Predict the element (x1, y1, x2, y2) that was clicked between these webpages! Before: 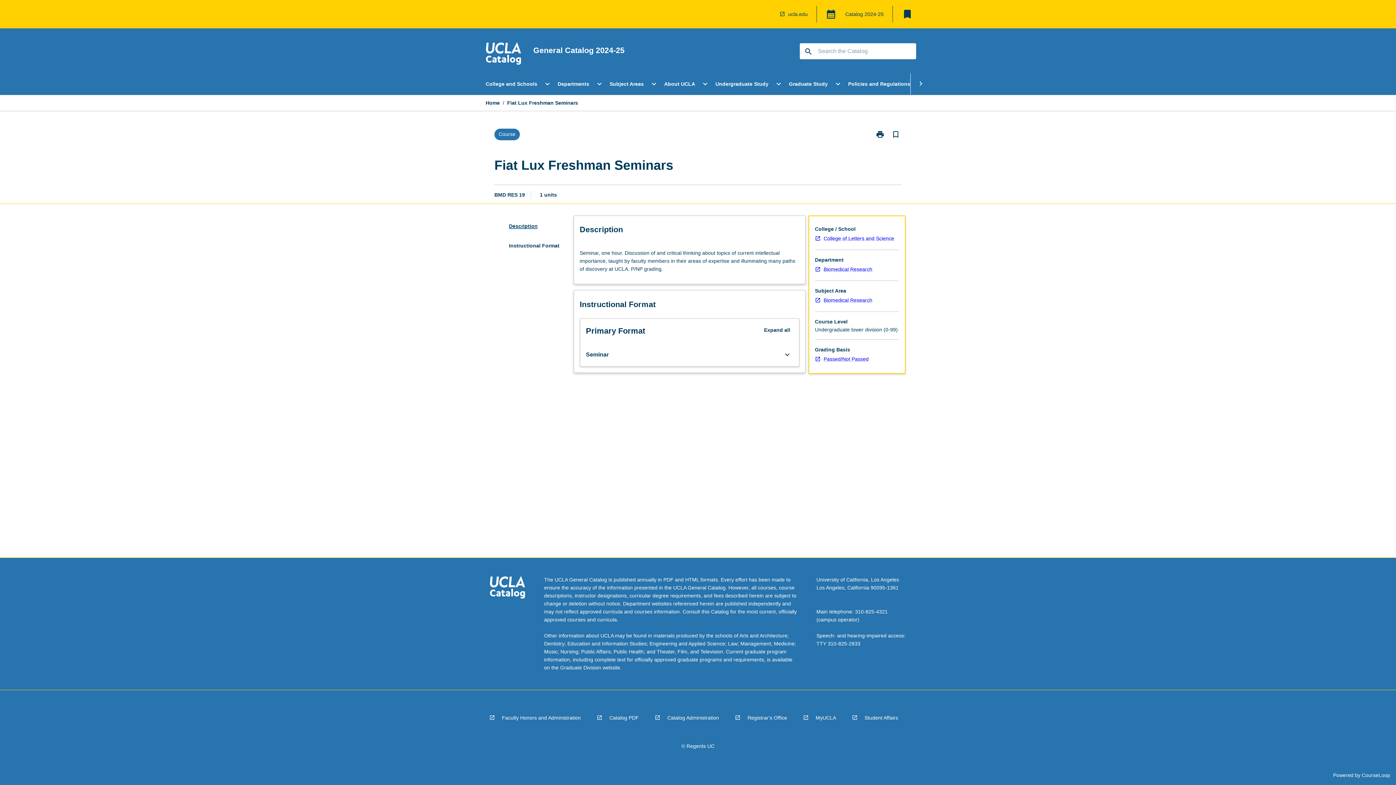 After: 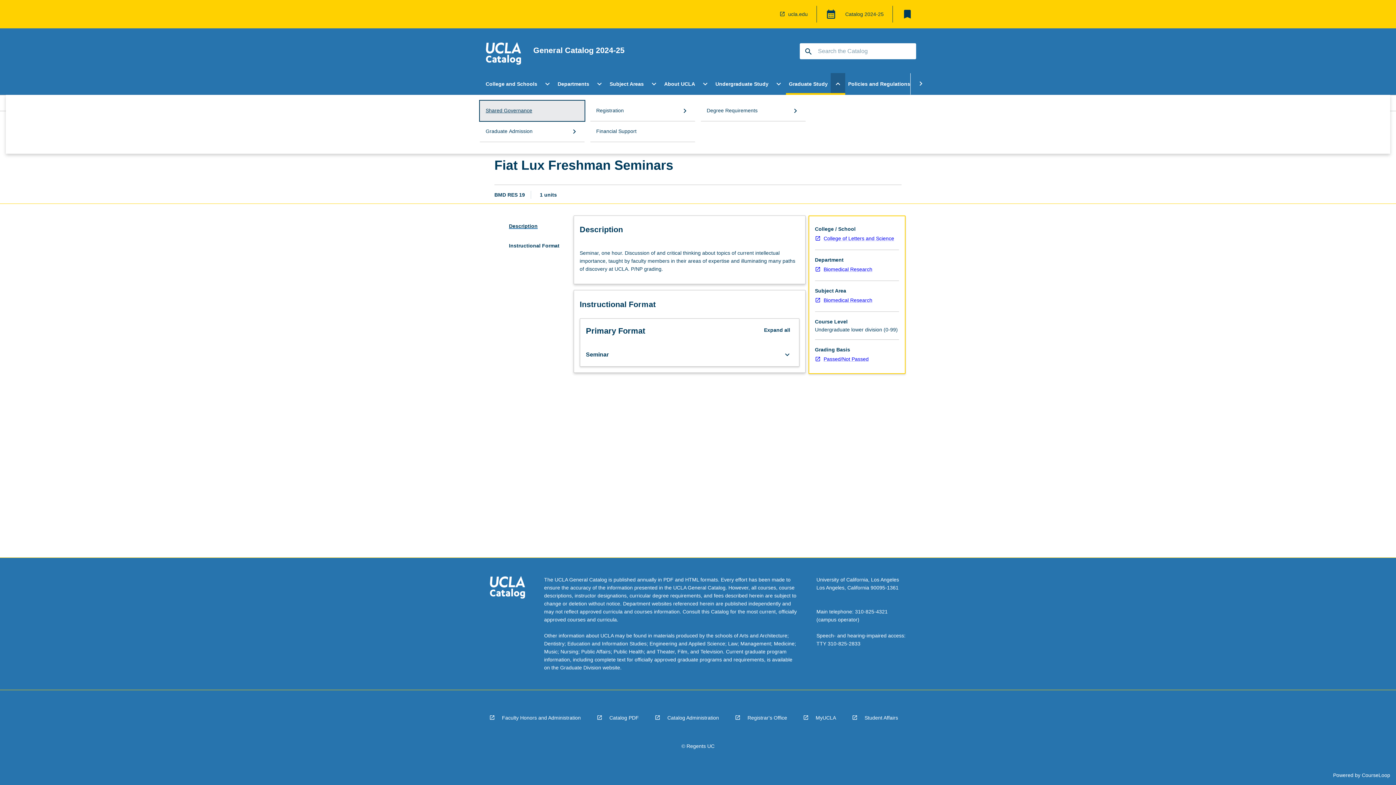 Action: label: Open Graduate Study Menu
expand_more bbox: (830, 73, 845, 94)